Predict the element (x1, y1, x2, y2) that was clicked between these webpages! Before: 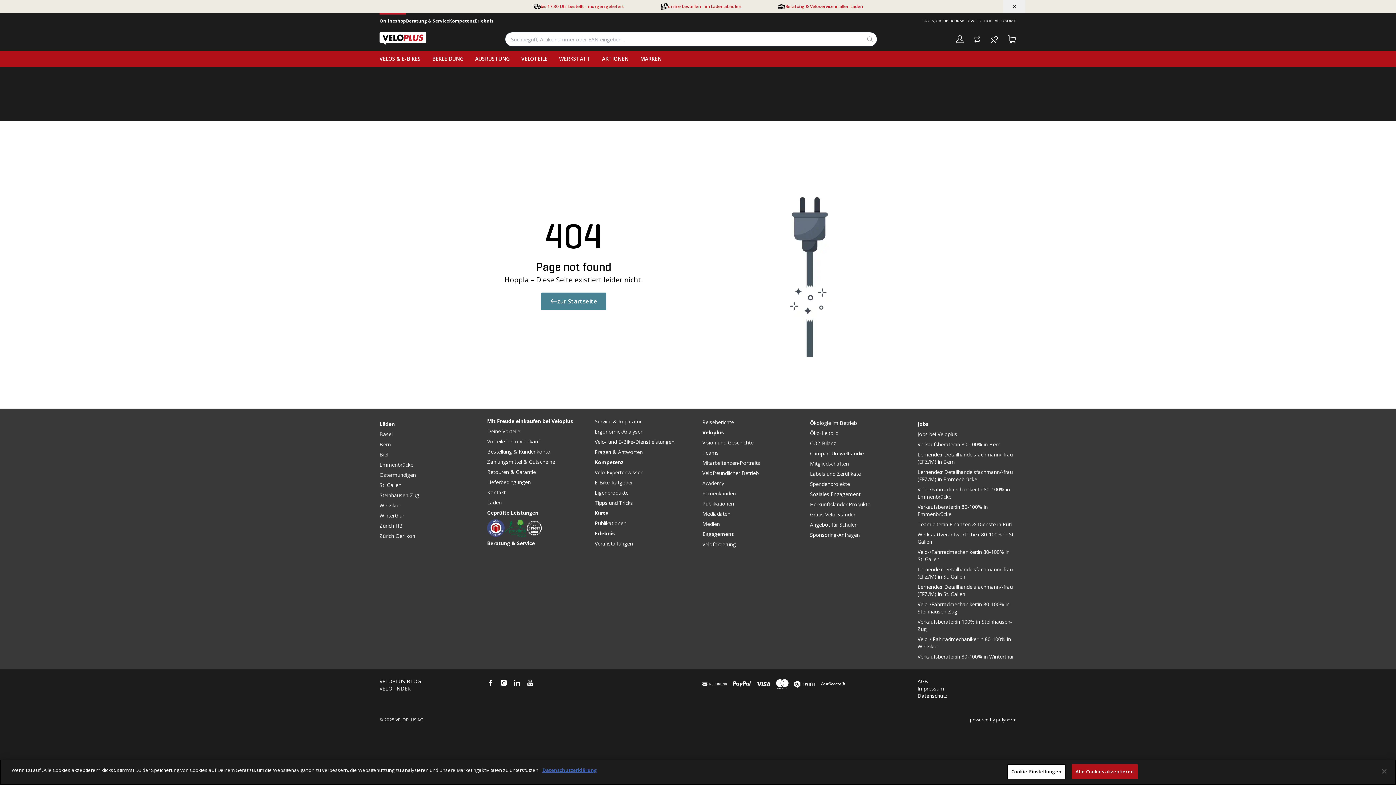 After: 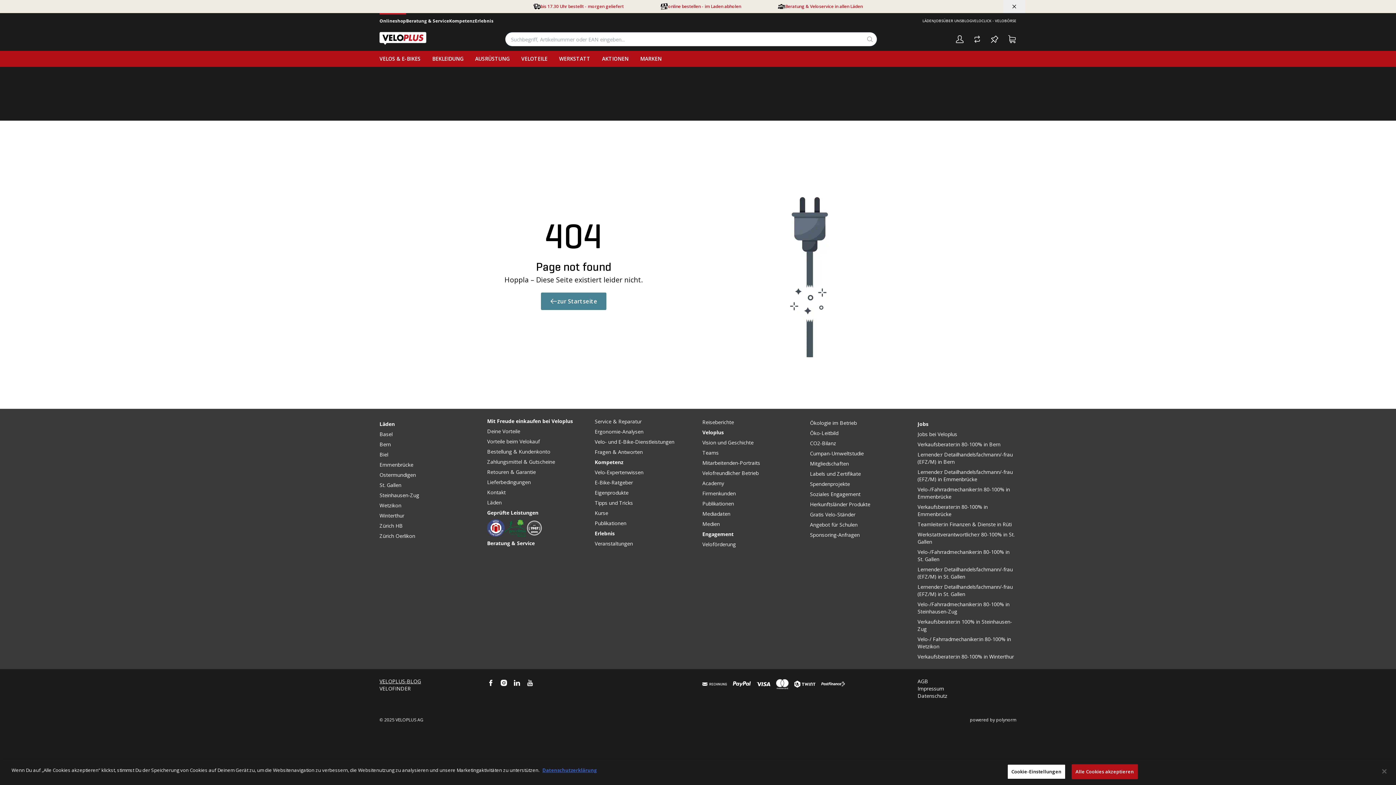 Action: label: VELOPLUS-BLOG bbox: (379, 678, 421, 684)